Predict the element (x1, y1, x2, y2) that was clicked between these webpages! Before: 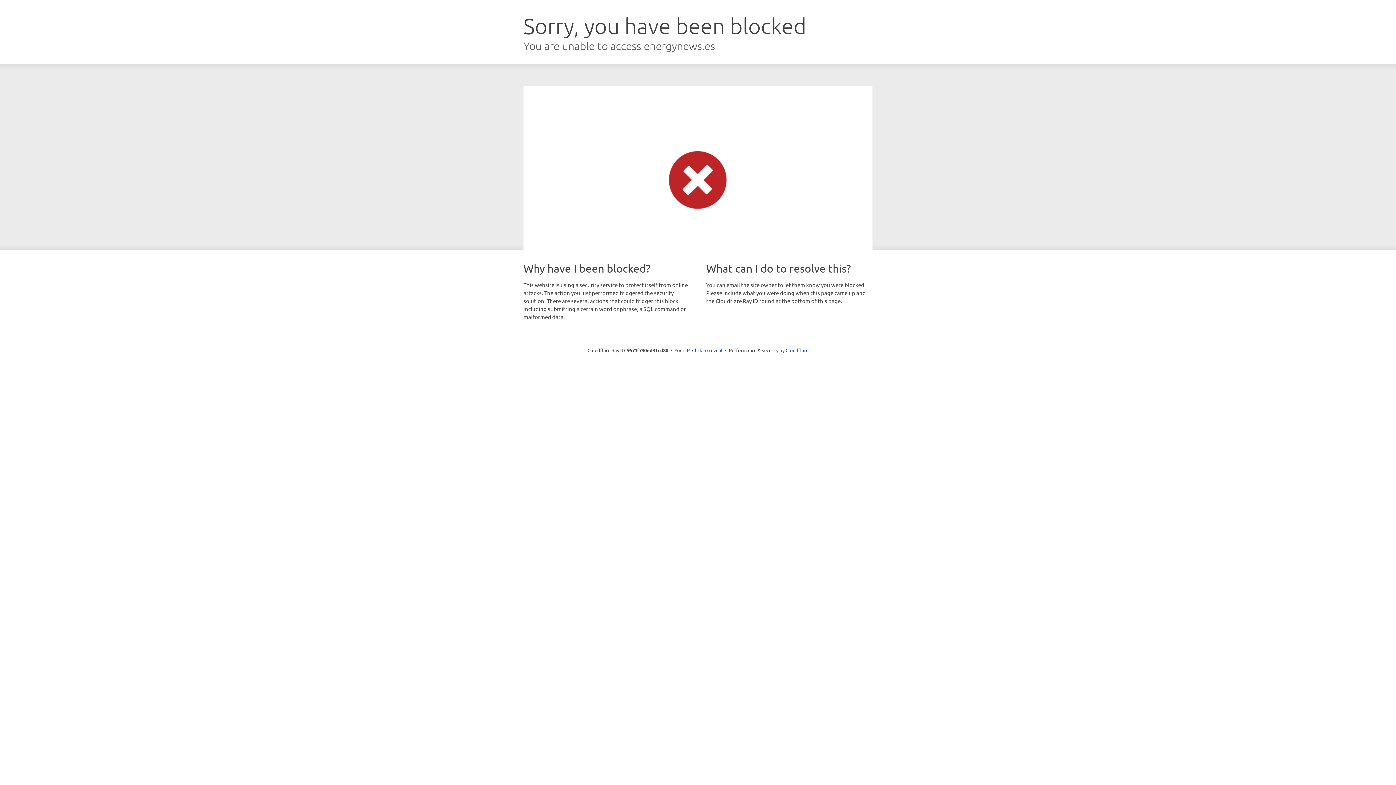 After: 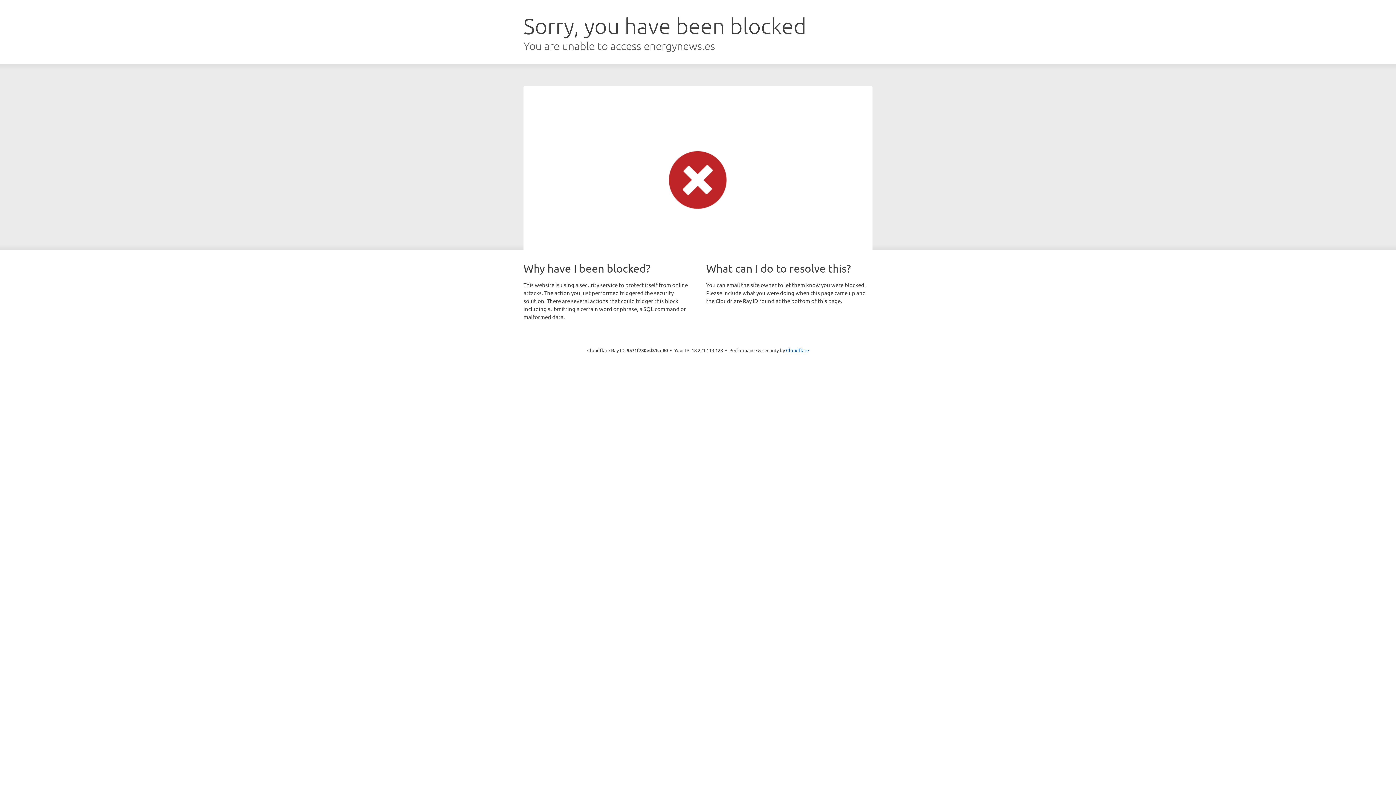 Action: label: Click to reveal bbox: (692, 346, 722, 353)